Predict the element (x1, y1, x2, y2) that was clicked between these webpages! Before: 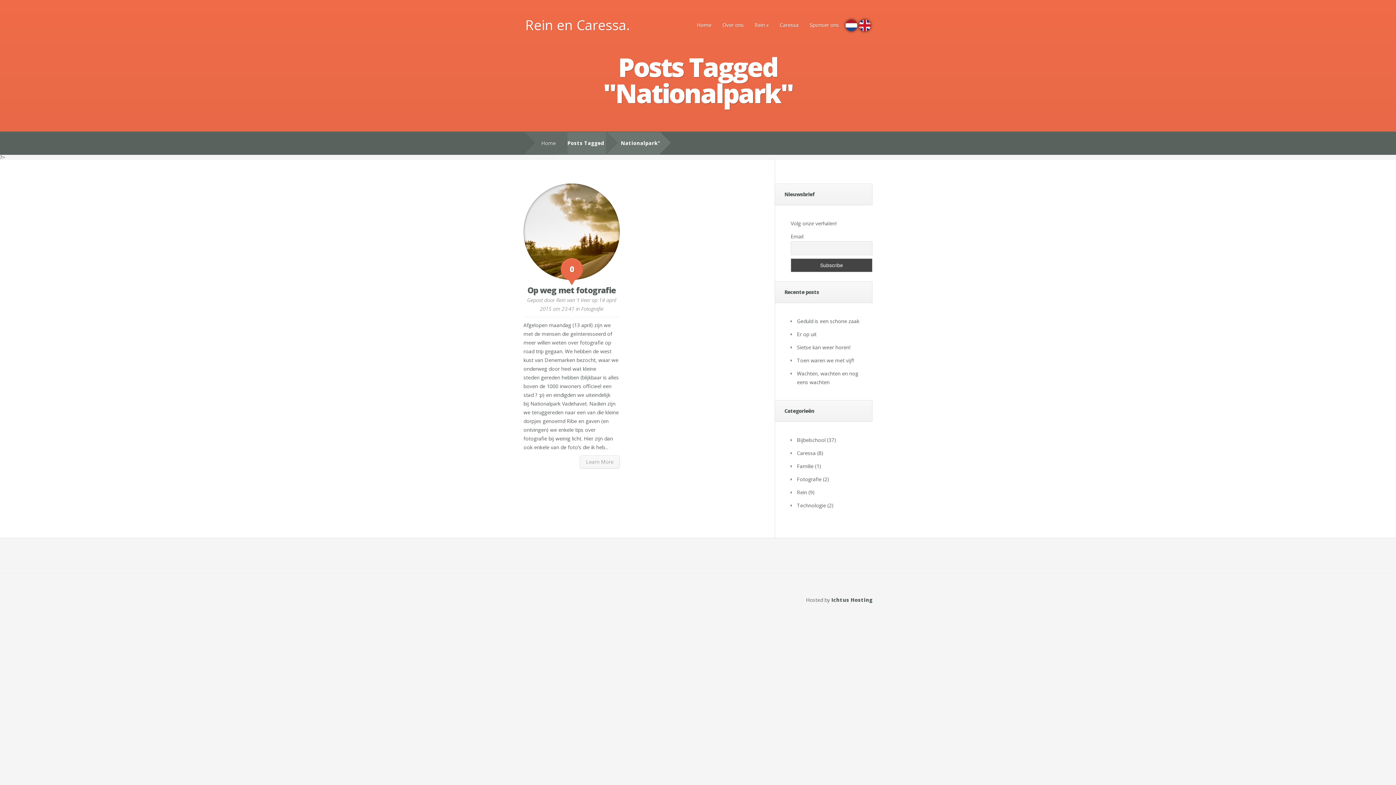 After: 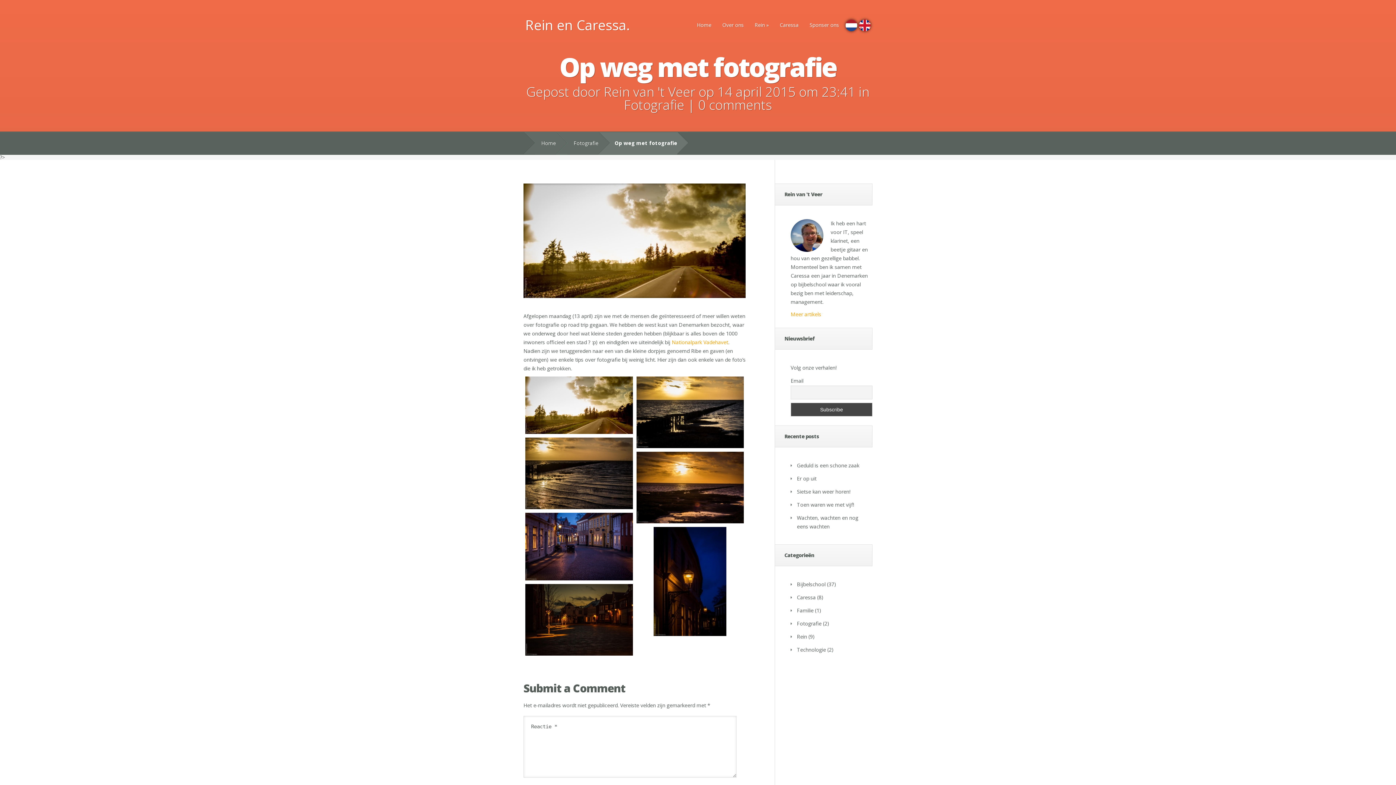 Action: bbox: (523, 183, 620, 280)